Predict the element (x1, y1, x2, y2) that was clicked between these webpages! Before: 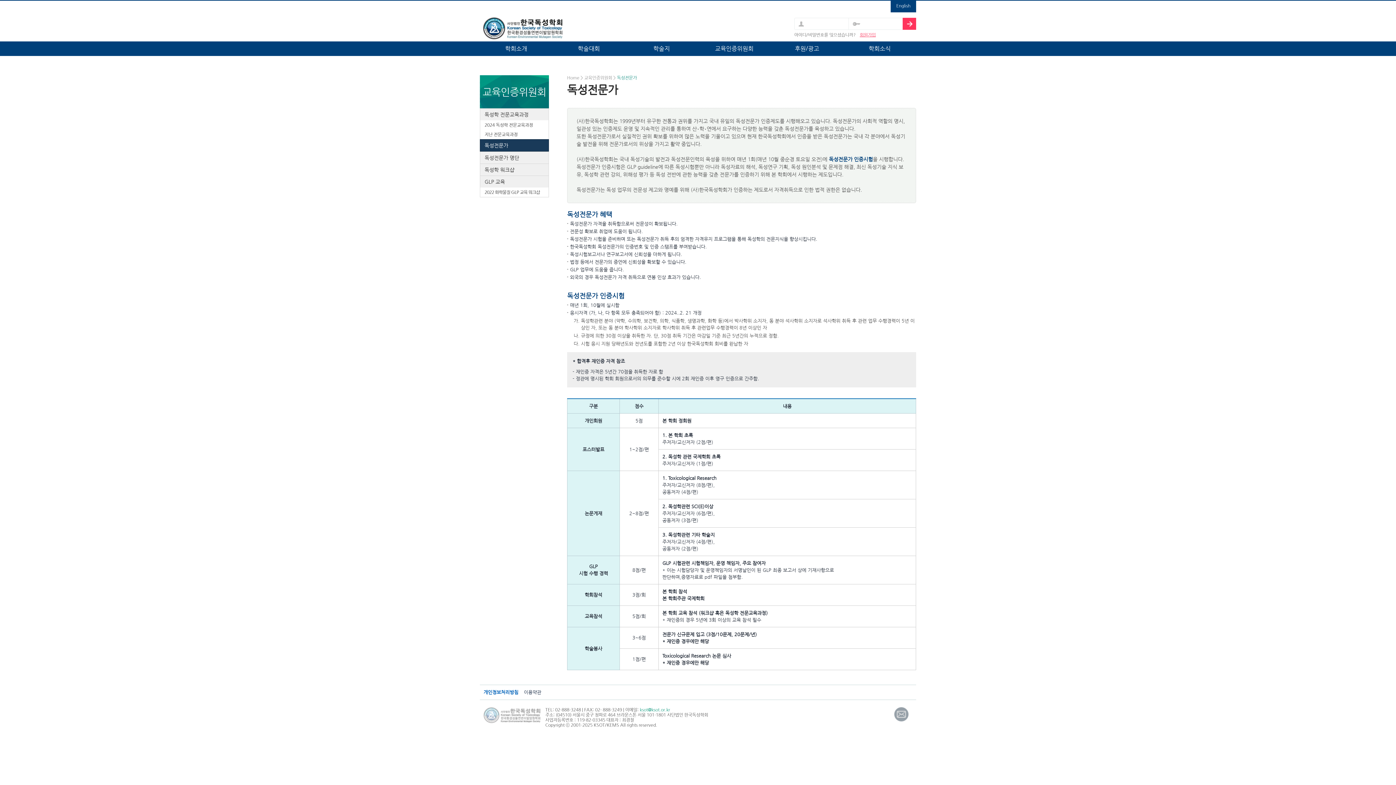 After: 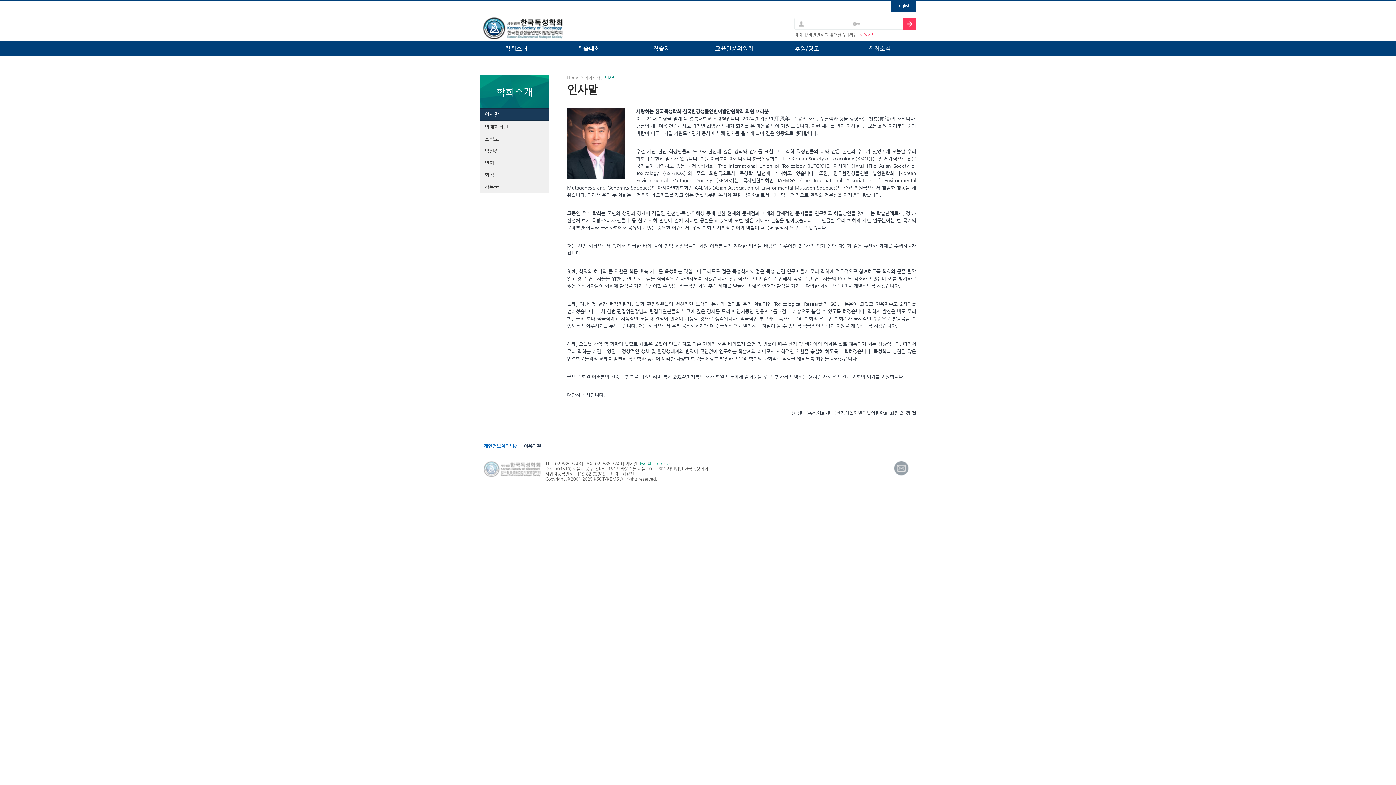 Action: bbox: (480, 41, 552, 56) label: 학회소개